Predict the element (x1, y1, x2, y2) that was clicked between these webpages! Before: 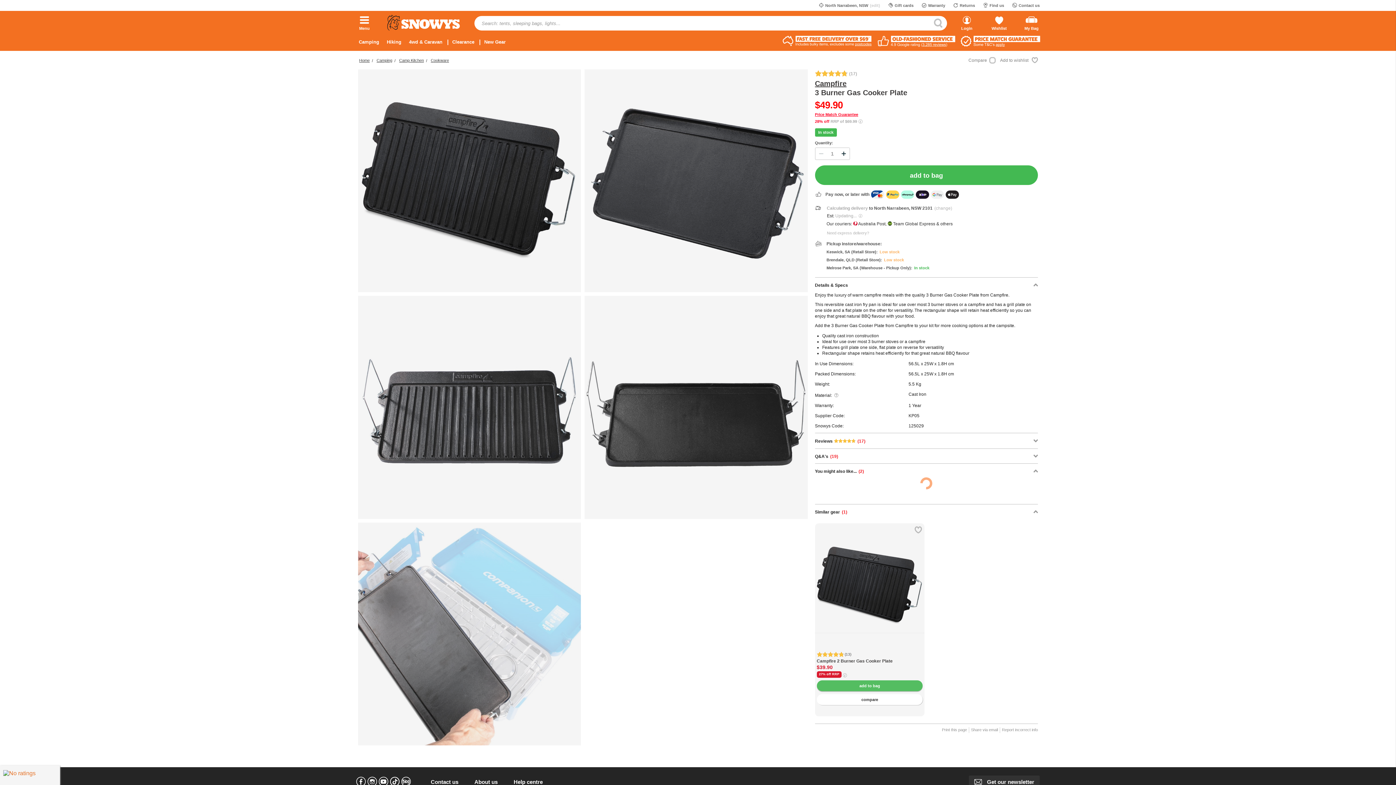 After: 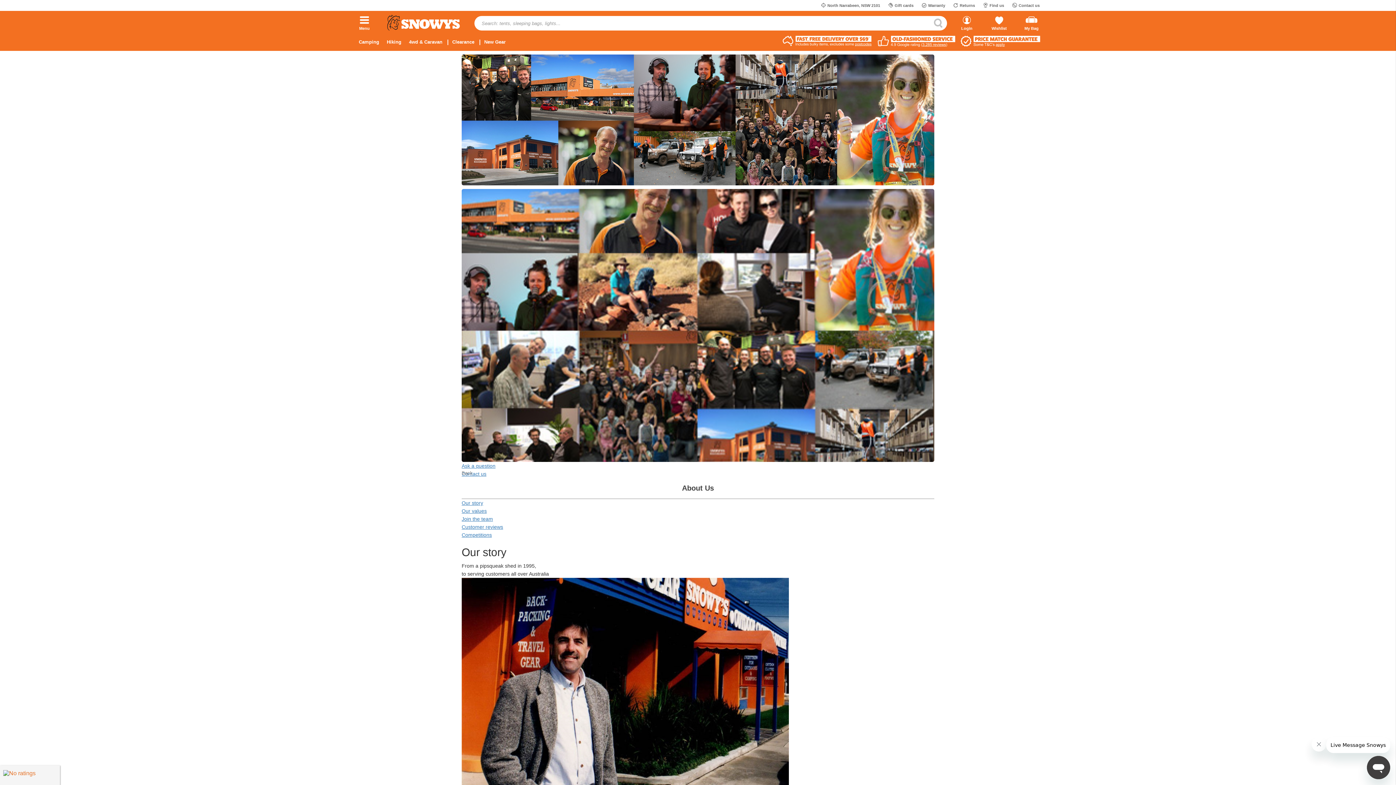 Action: bbox: (474, 779, 497, 785) label: About us